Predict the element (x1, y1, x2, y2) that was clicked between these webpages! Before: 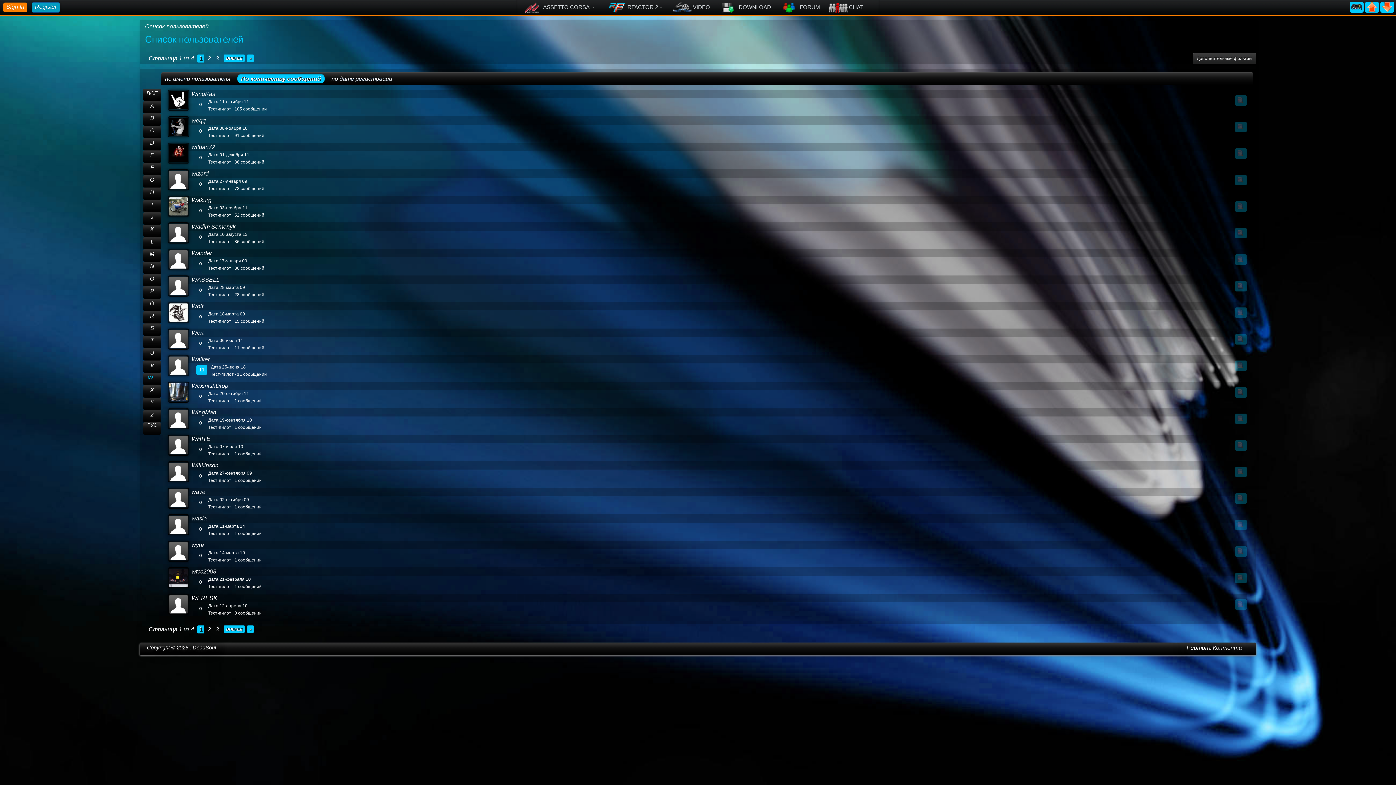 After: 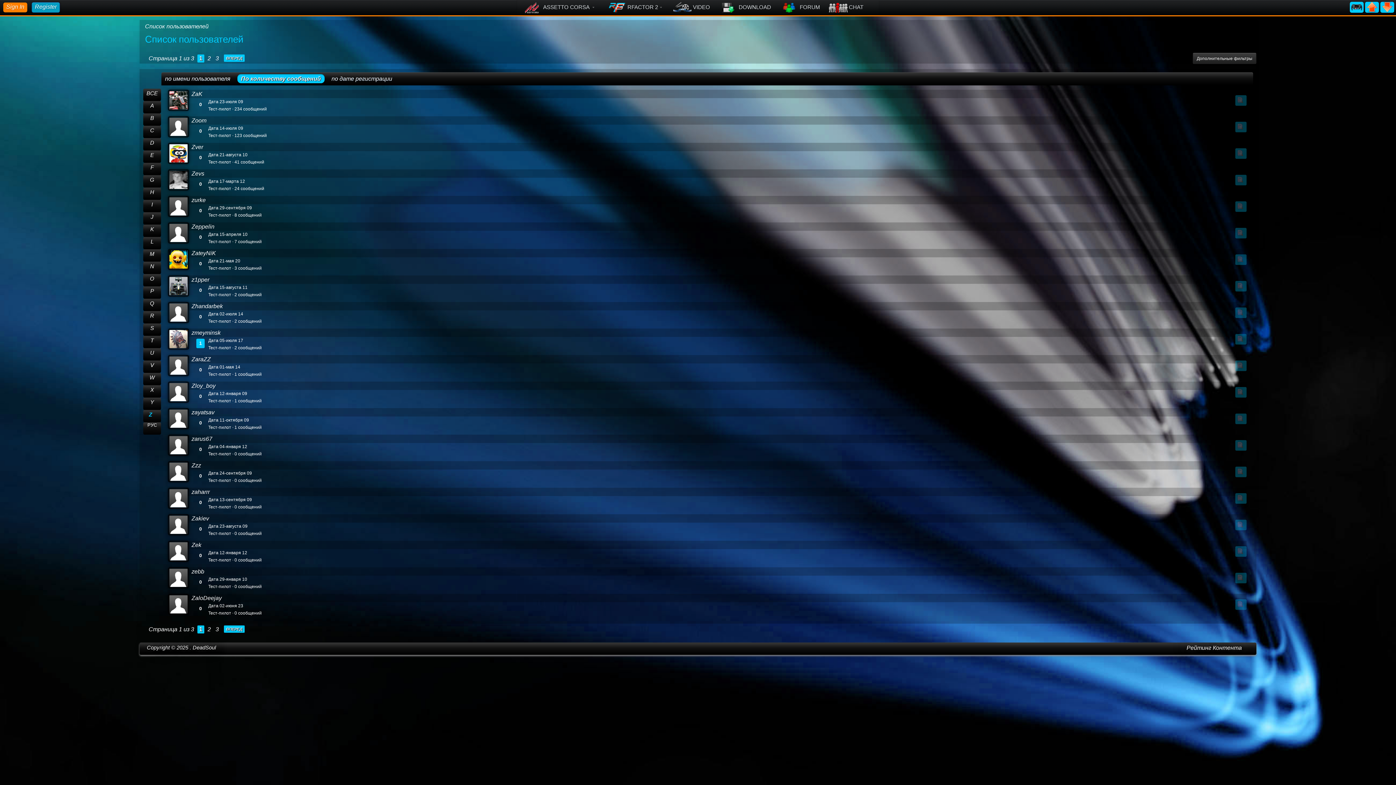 Action: bbox: (143, 410, 161, 419) label: Z